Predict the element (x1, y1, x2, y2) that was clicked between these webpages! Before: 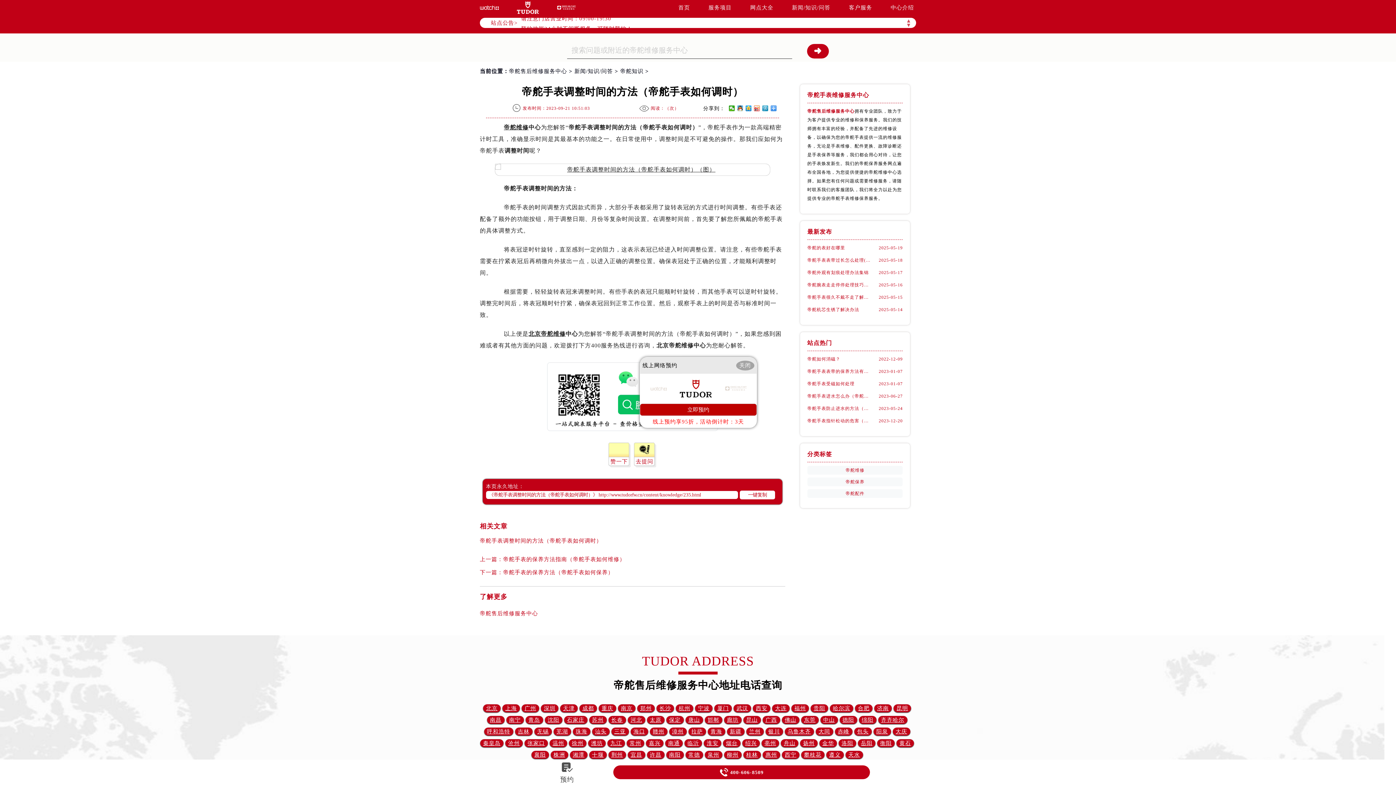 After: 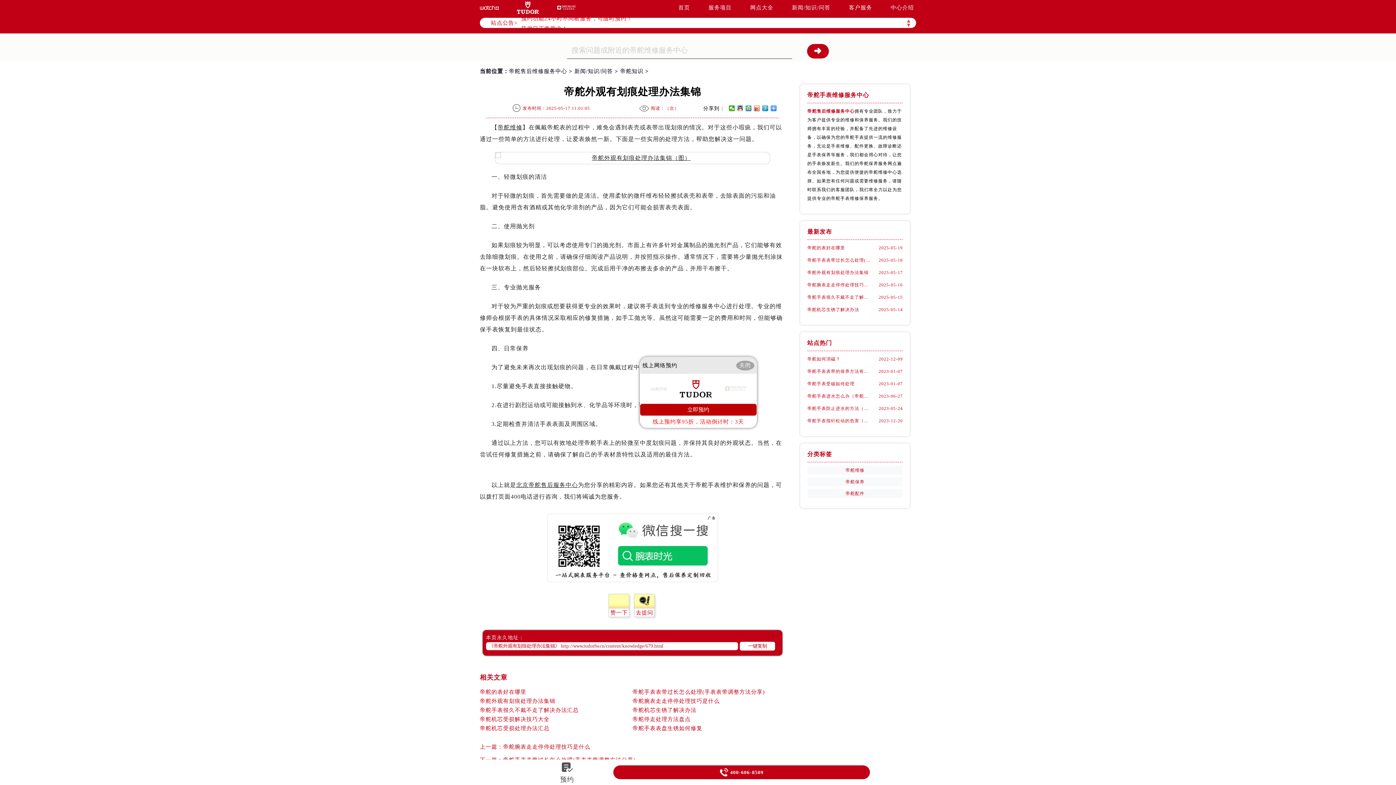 Action: label: 帝舵外观有划痕处理办法集锦 bbox: (807, 268, 872, 277)